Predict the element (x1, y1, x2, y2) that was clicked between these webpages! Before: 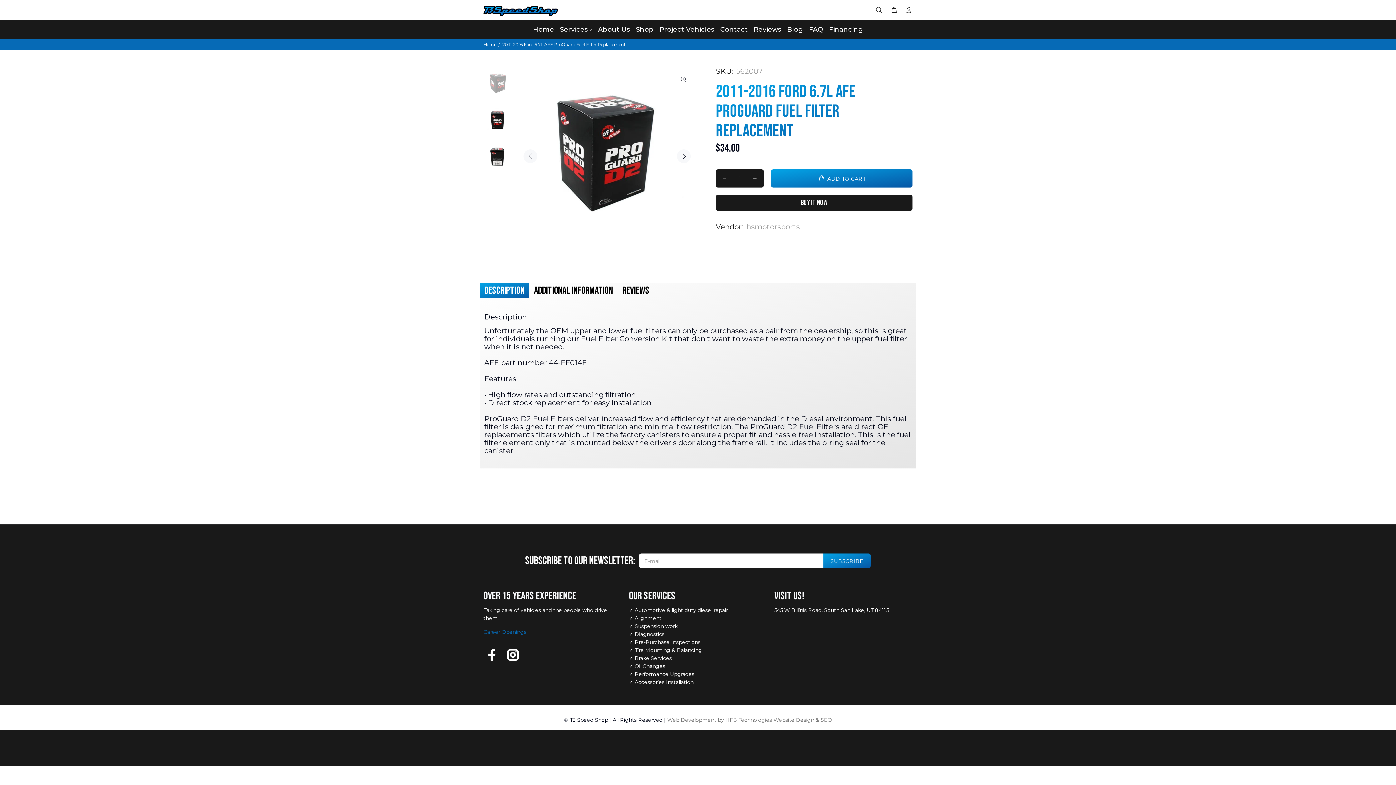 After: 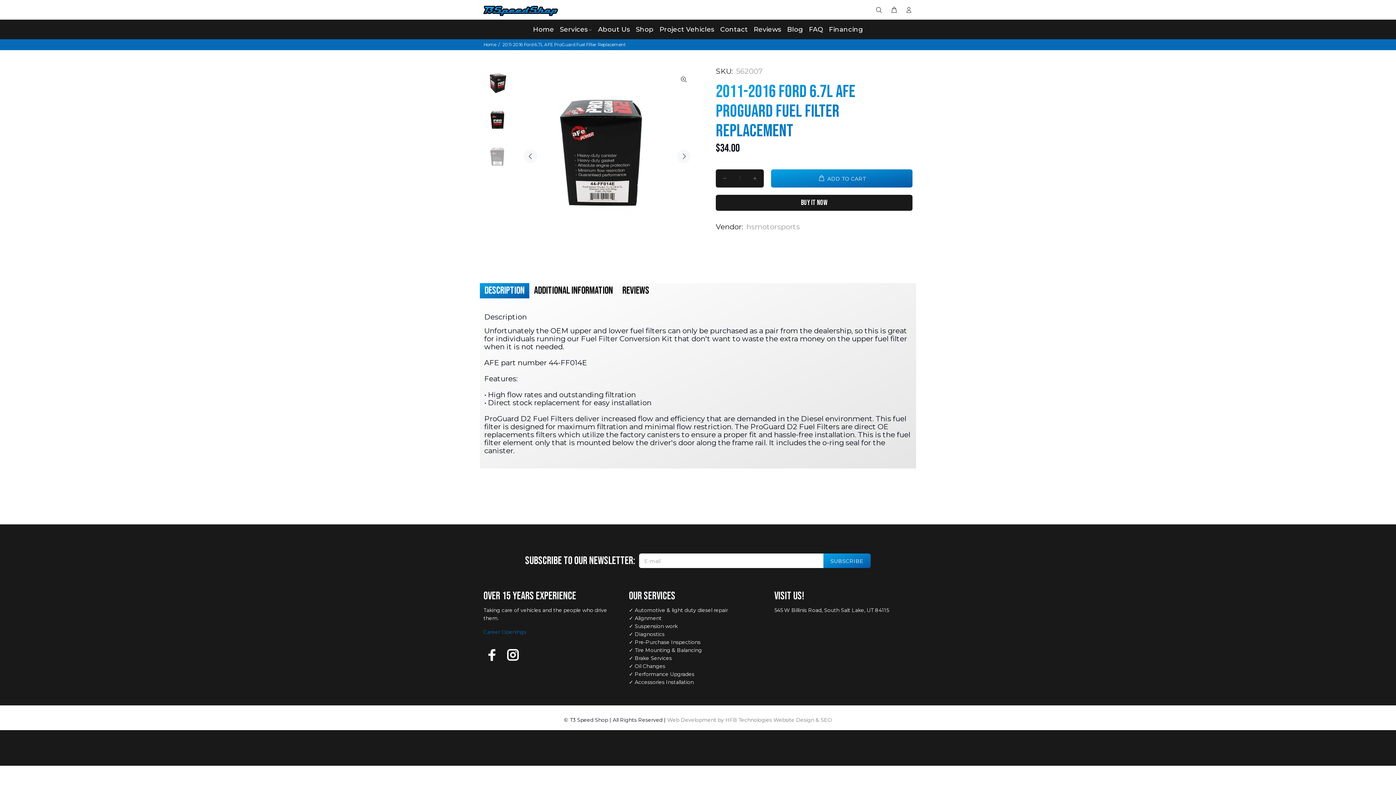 Action: bbox: (483, 142, 513, 172)